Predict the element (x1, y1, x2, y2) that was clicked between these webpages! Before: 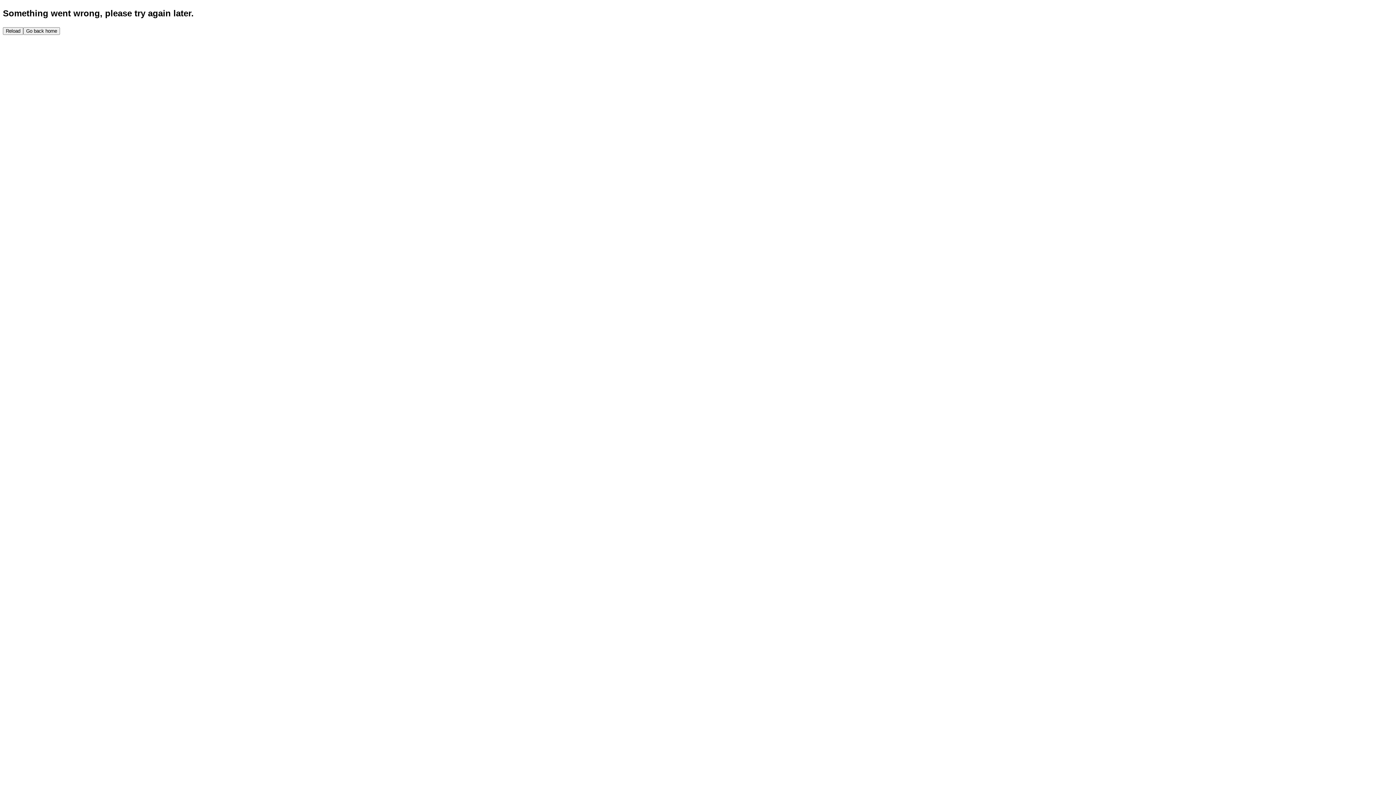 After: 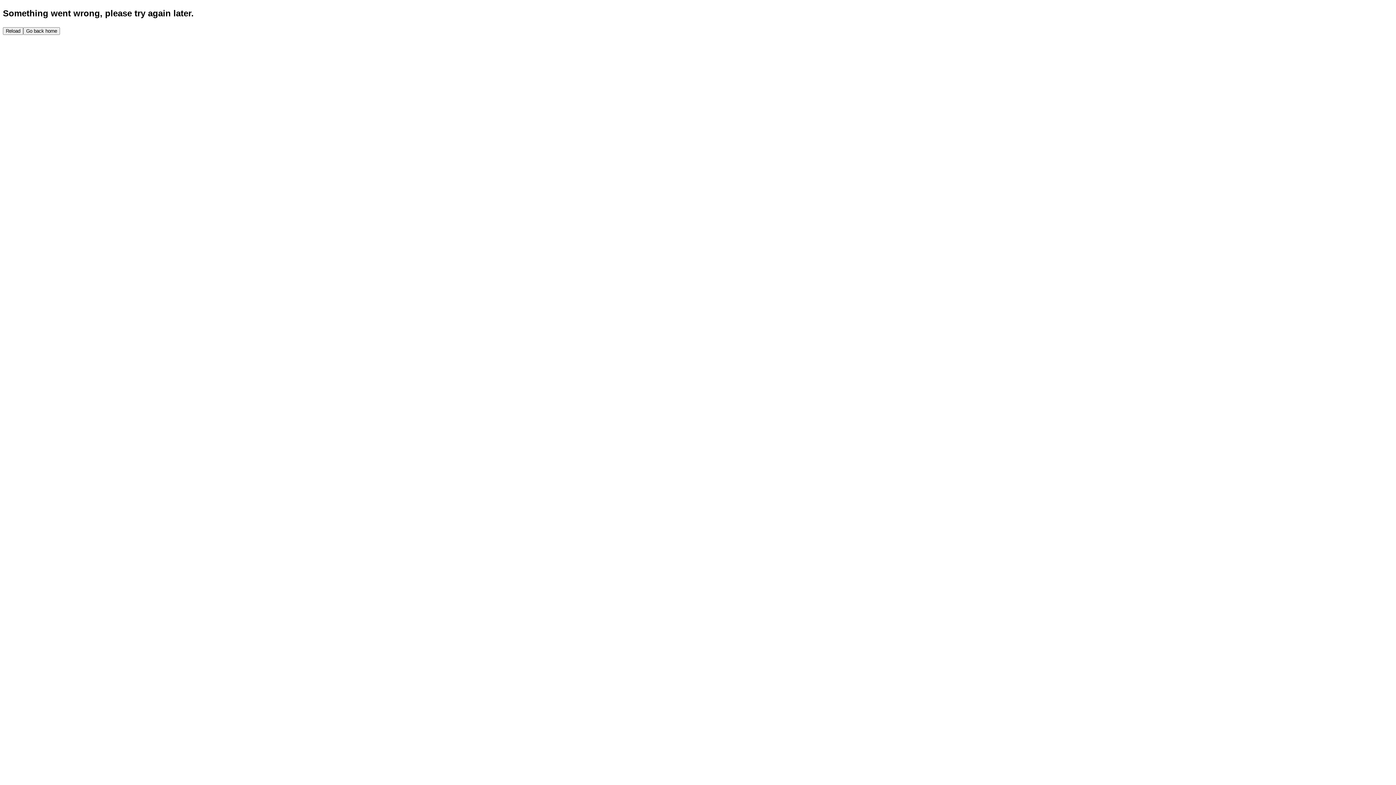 Action: bbox: (23, 27, 60, 34) label: Go back home